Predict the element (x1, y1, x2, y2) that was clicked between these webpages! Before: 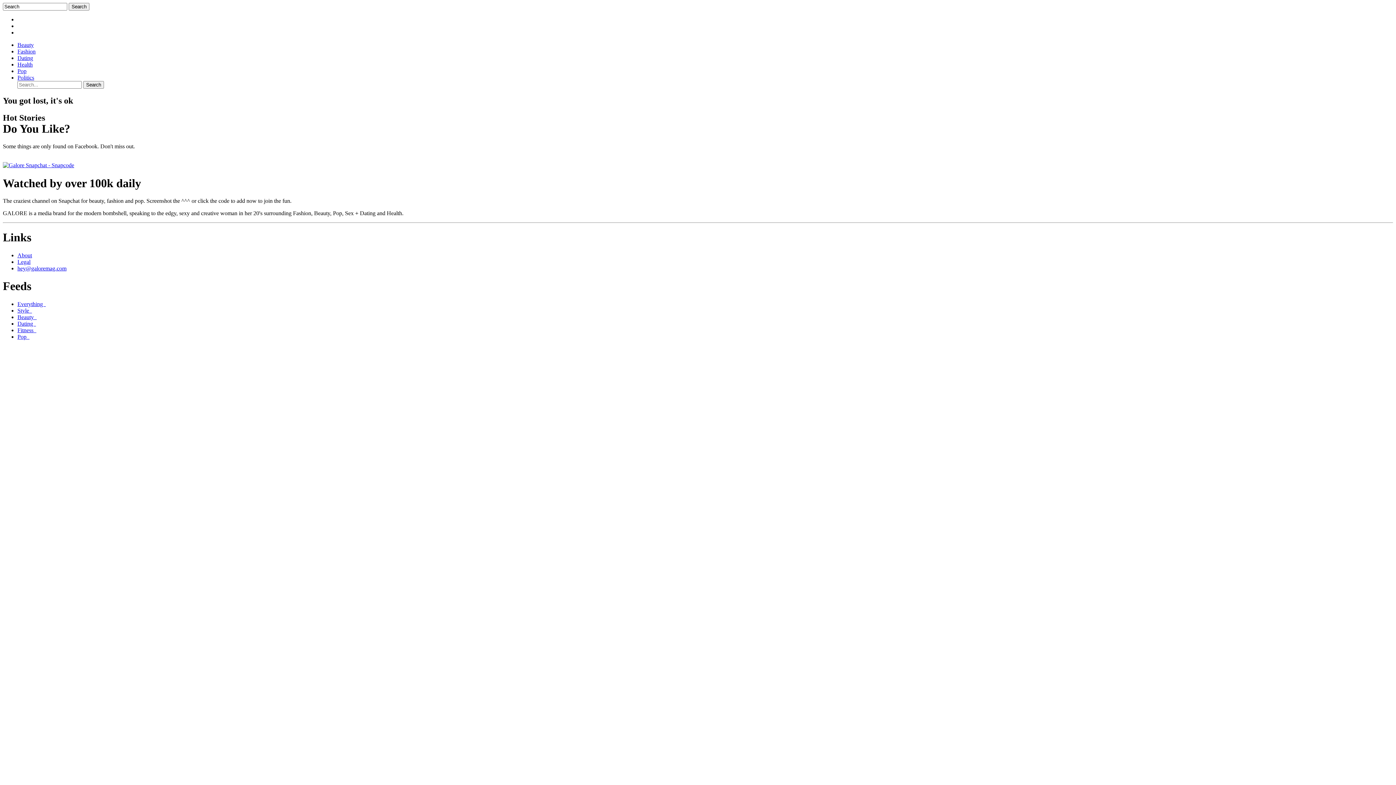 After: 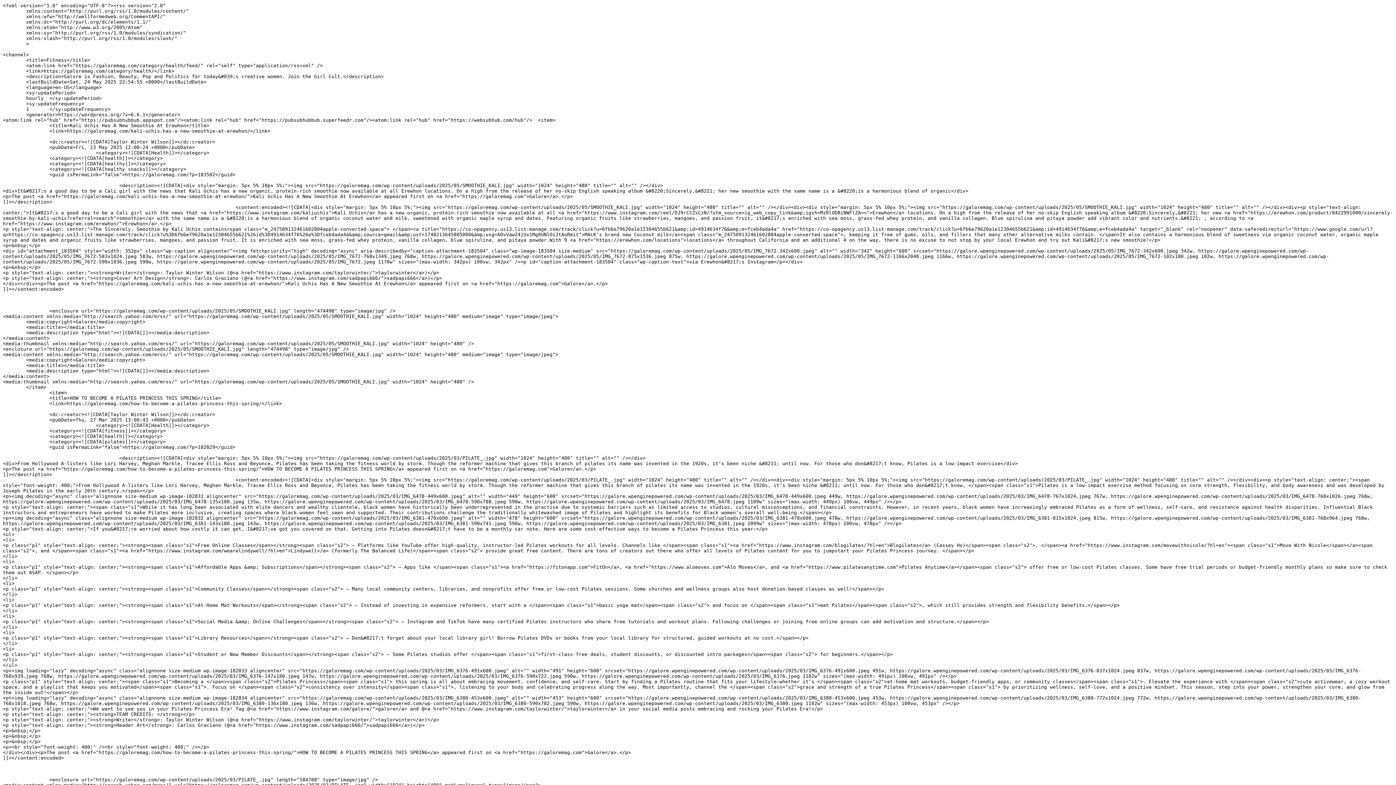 Action: bbox: (17, 327, 36, 333) label: Fitness  